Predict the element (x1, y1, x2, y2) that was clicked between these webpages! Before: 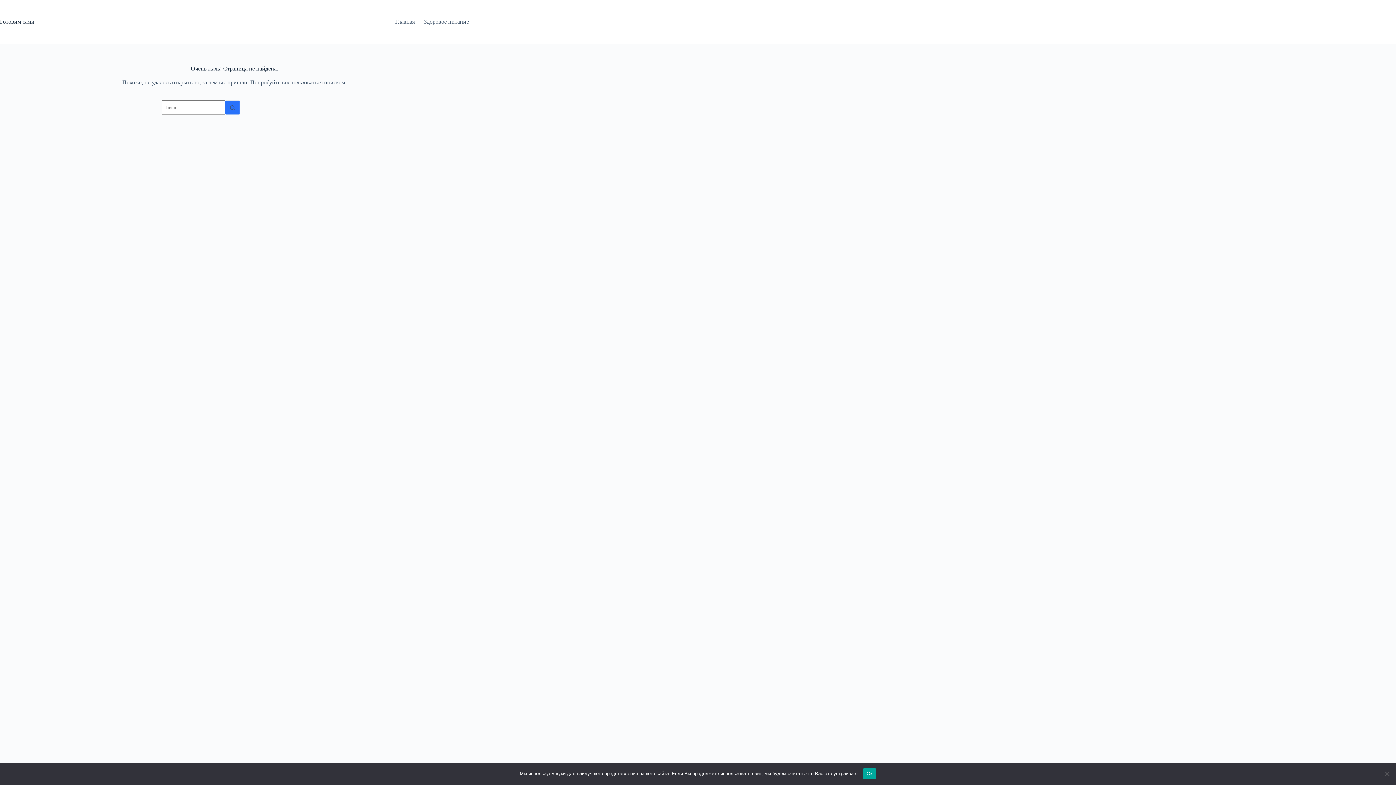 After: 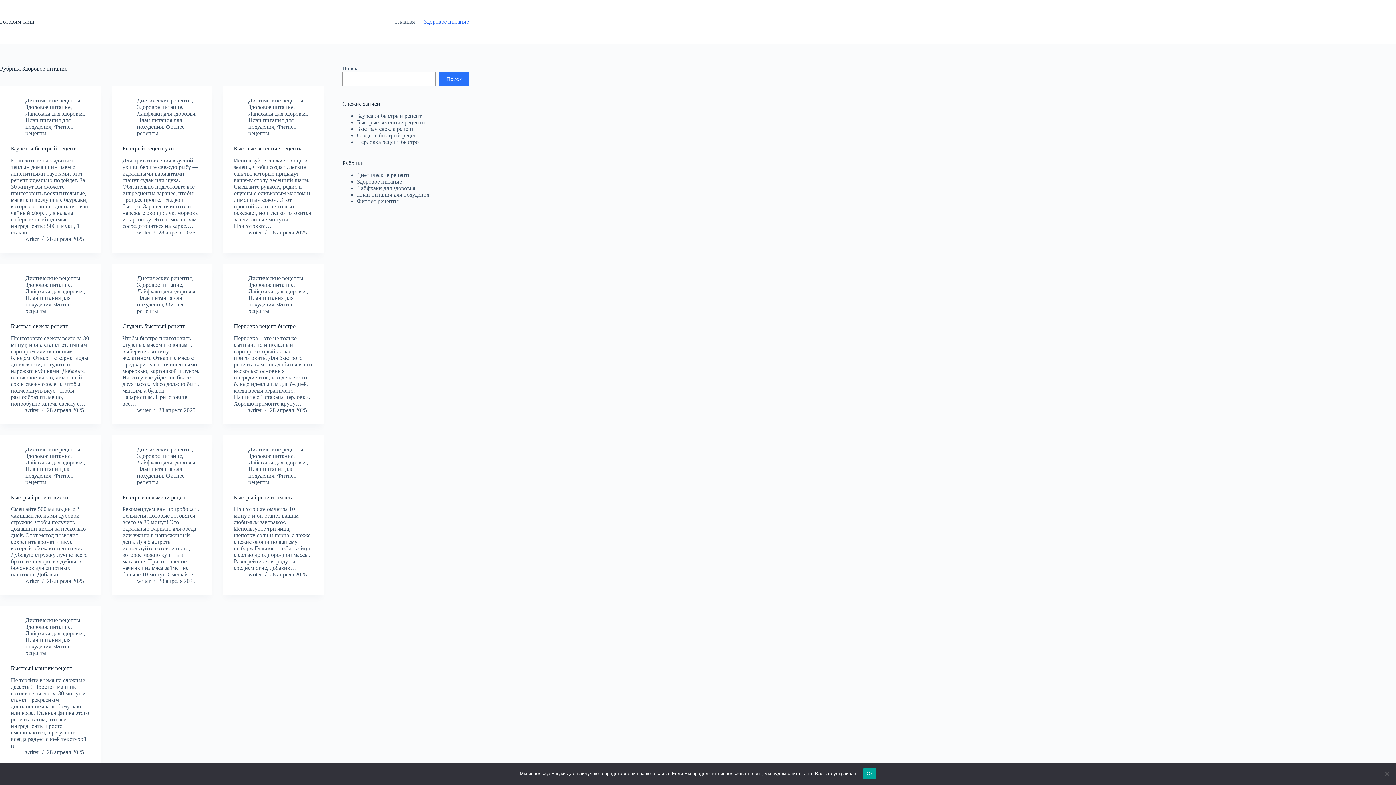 Action: bbox: (419, 0, 469, 43) label: Здоровое питание